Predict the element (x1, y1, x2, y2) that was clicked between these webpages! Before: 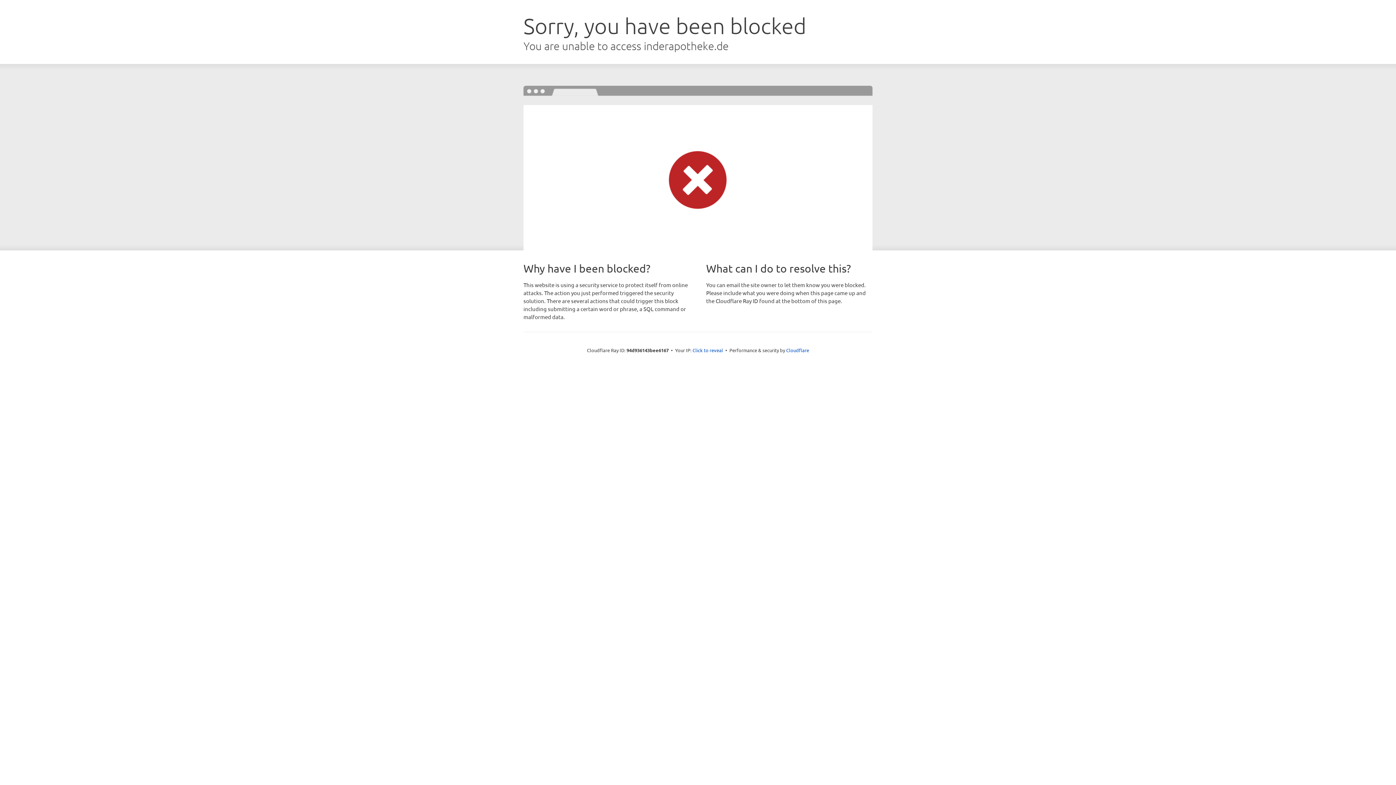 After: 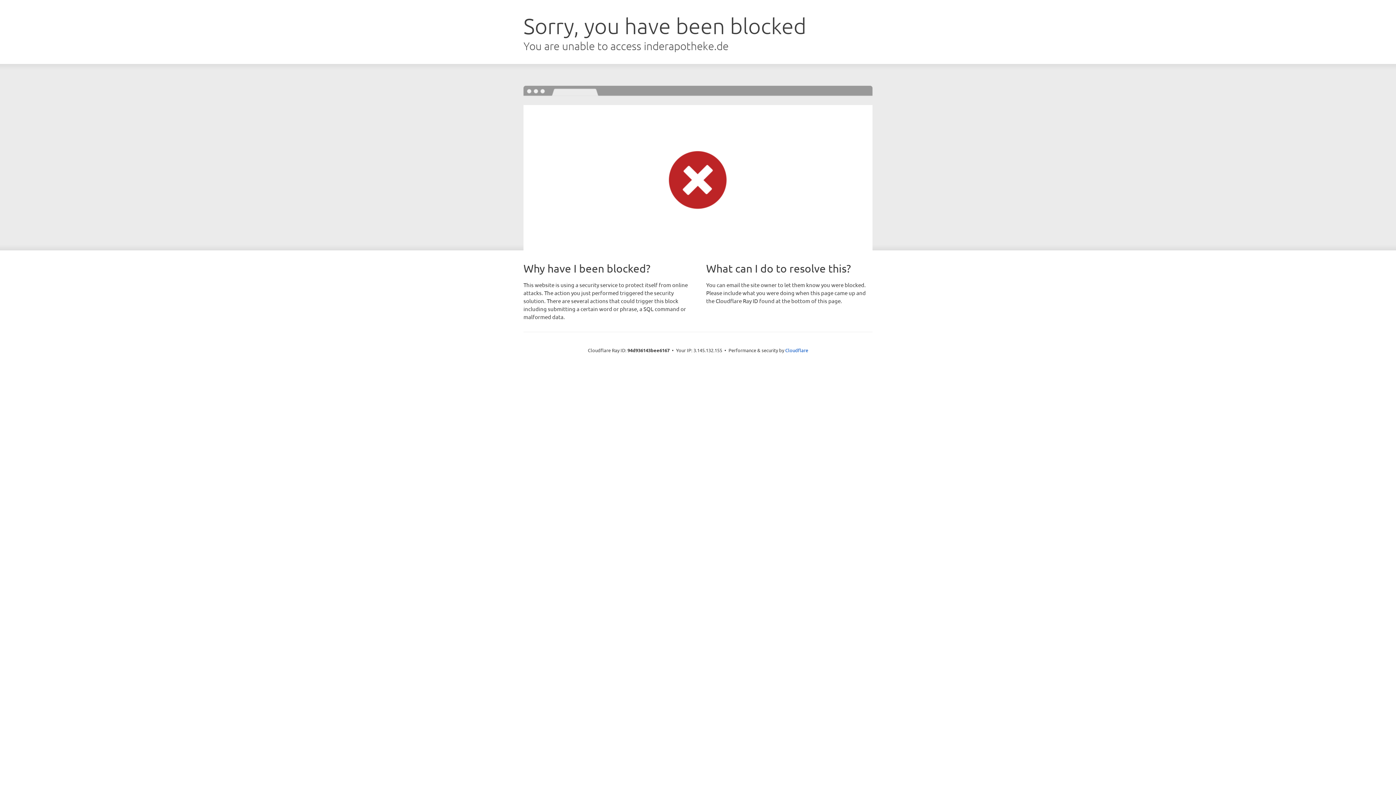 Action: label: Click to reveal bbox: (692, 346, 723, 353)